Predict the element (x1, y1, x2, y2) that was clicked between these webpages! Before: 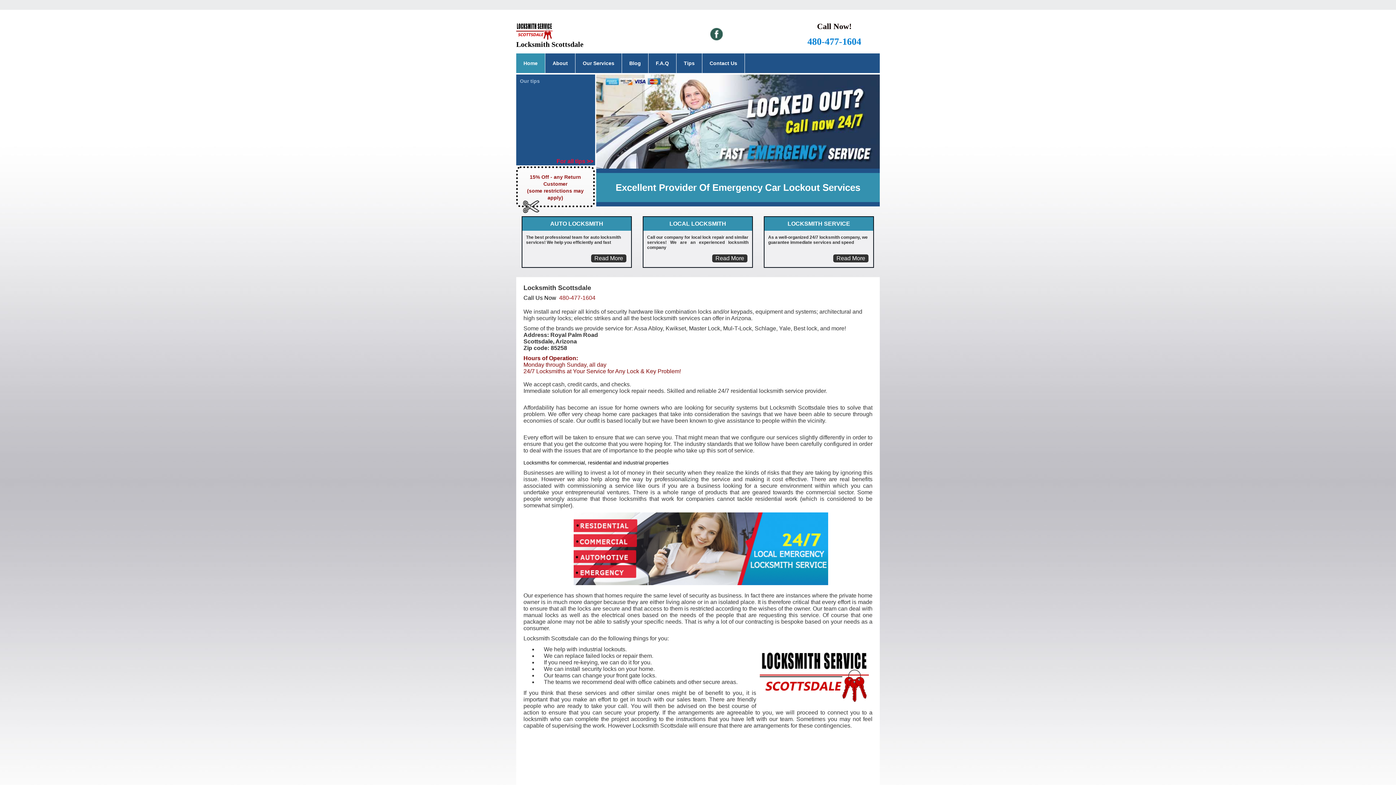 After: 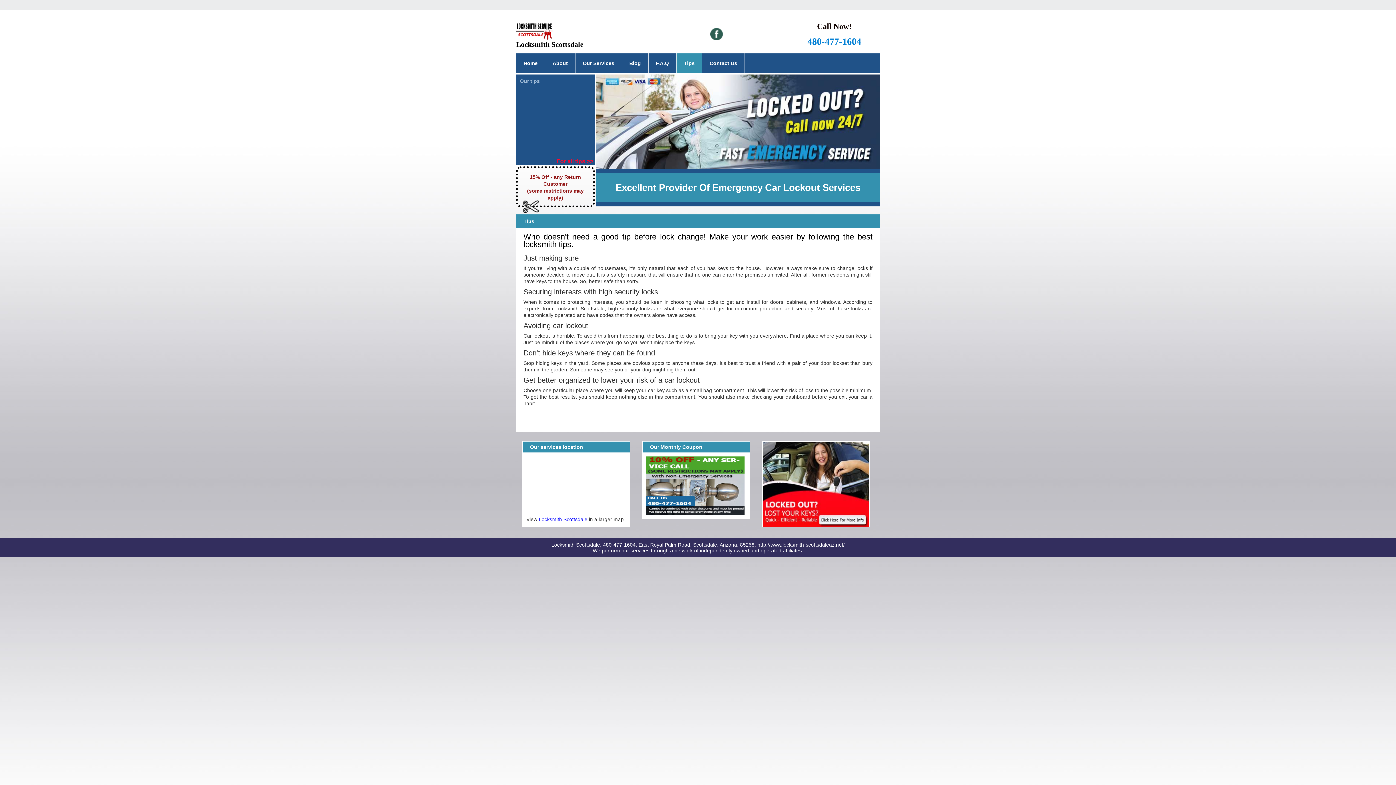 Action: label: Tips bbox: (676, 53, 702, 73)